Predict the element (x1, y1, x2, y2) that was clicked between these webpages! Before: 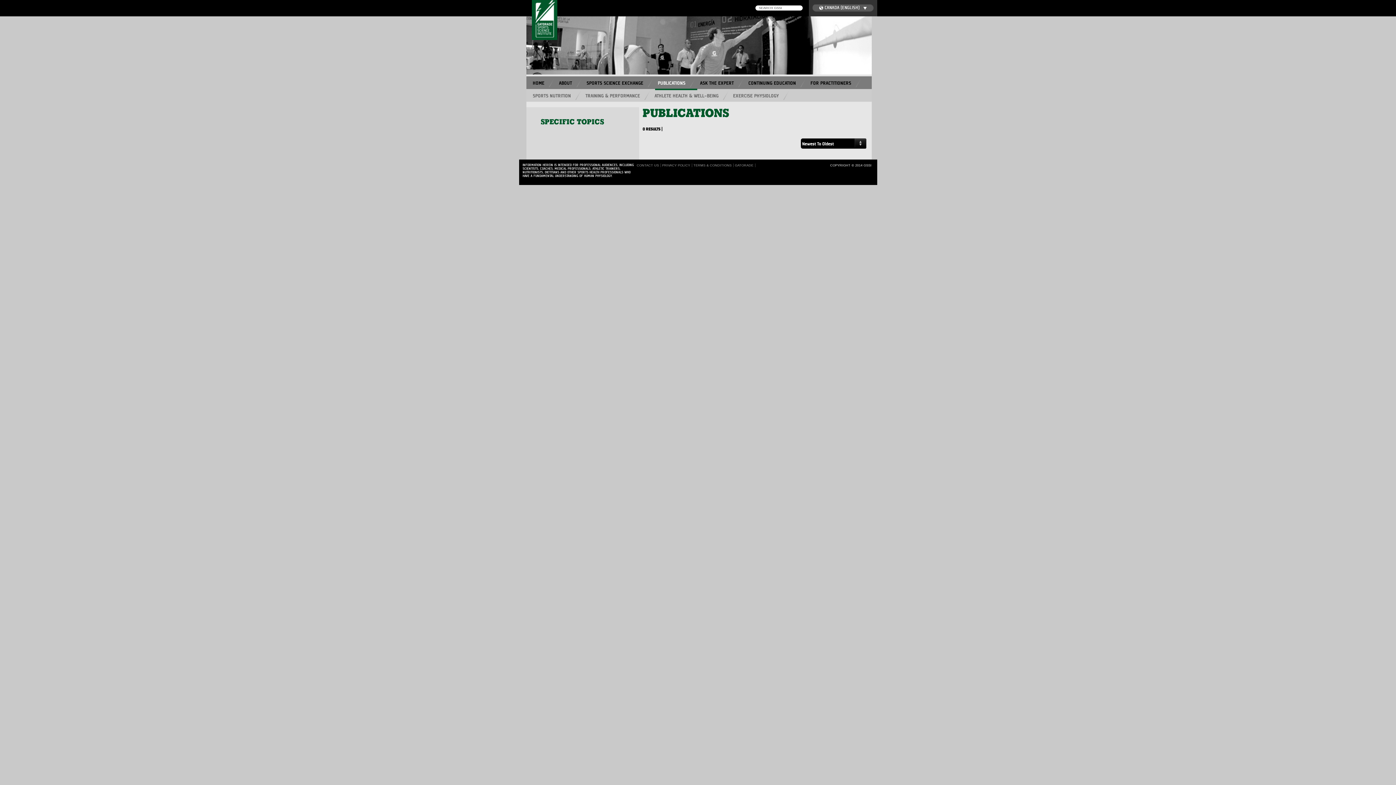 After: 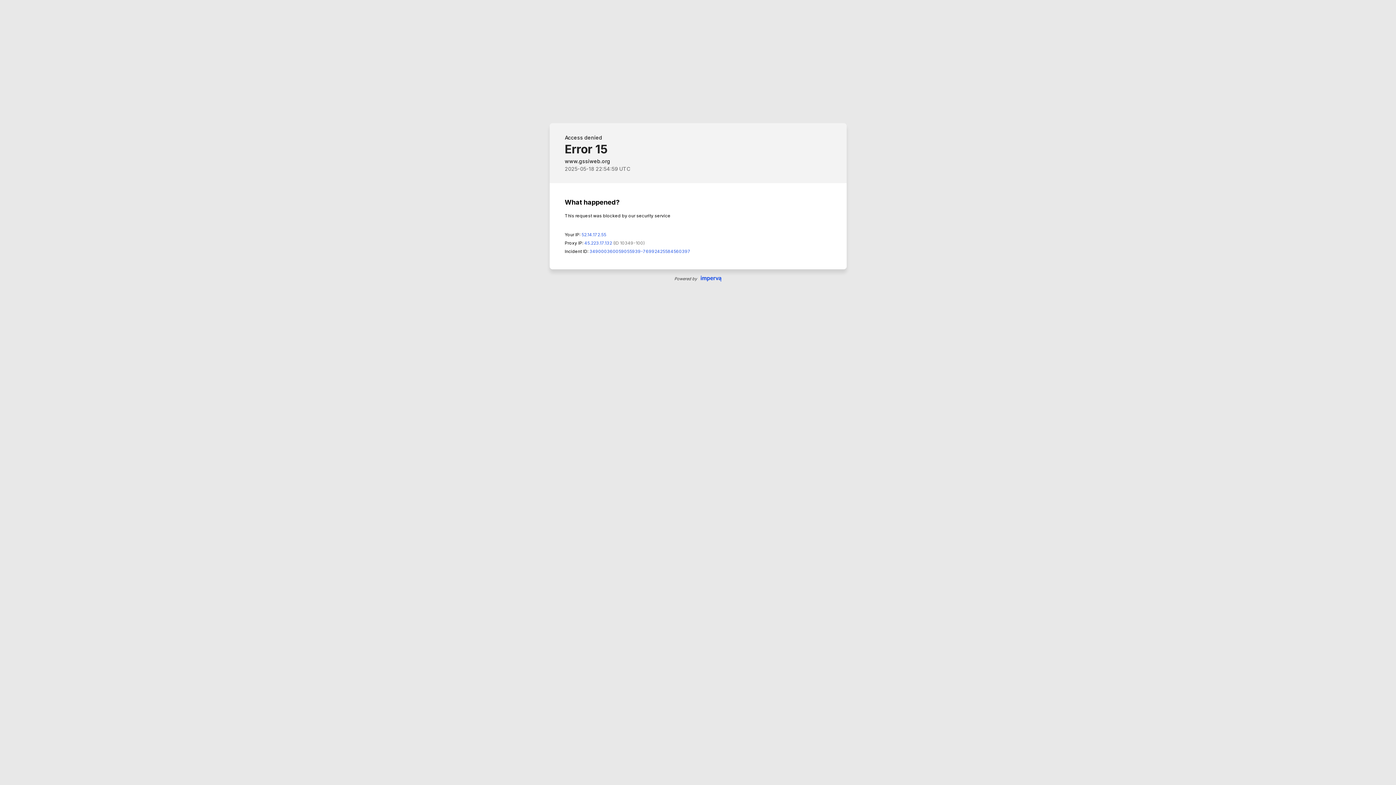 Action: bbox: (531, 36, 557, 40)